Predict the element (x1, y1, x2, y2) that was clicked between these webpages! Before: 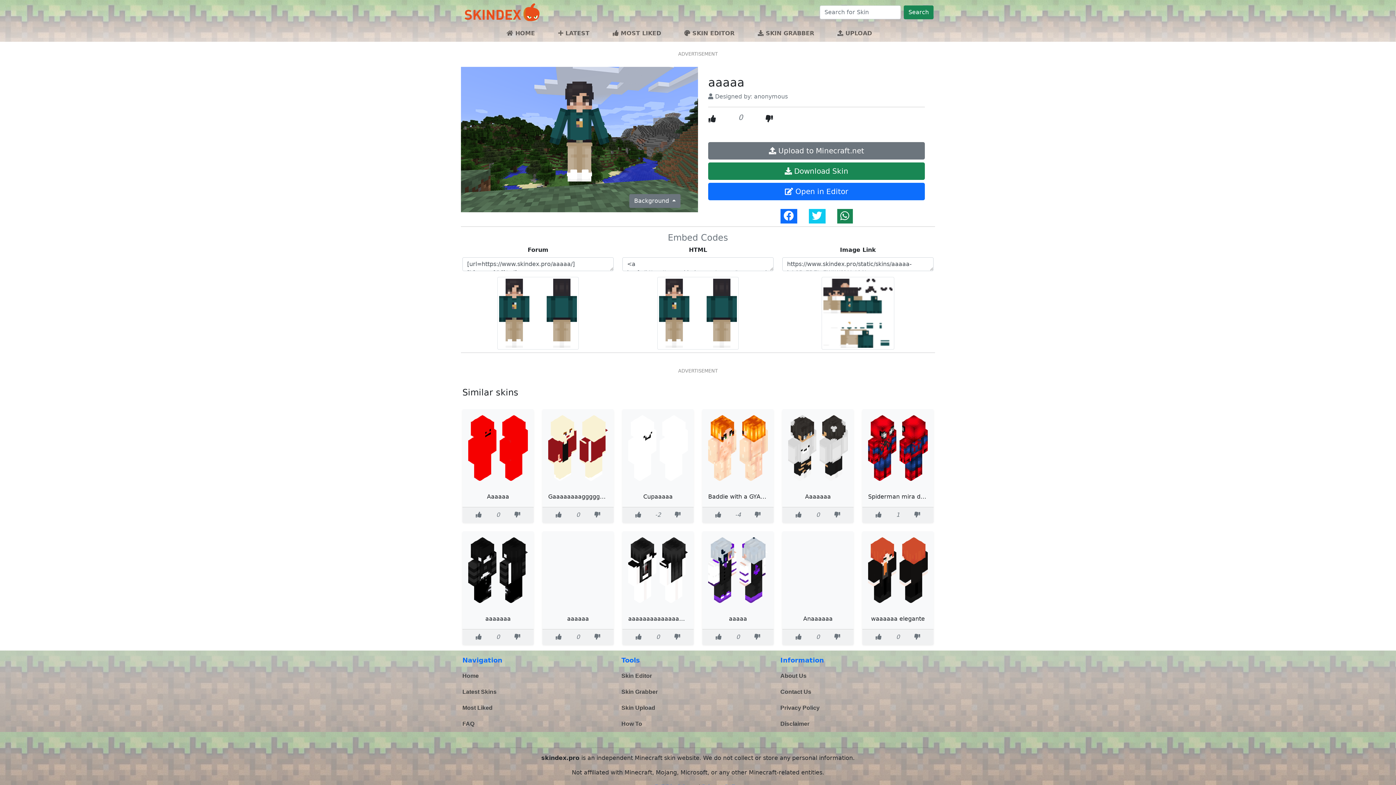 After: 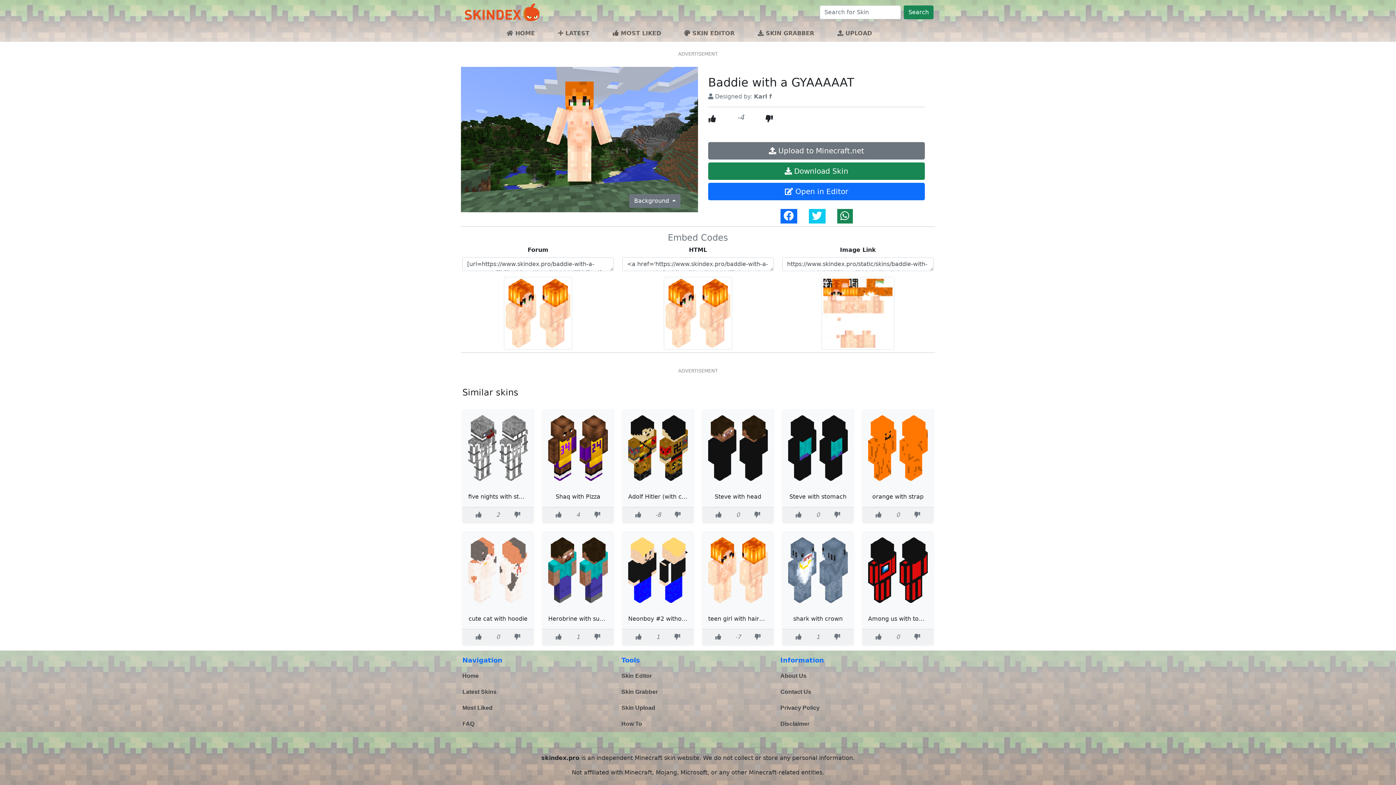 Action: label: Baddie with a GYAAAAAT bbox: (708, 493, 780, 500)